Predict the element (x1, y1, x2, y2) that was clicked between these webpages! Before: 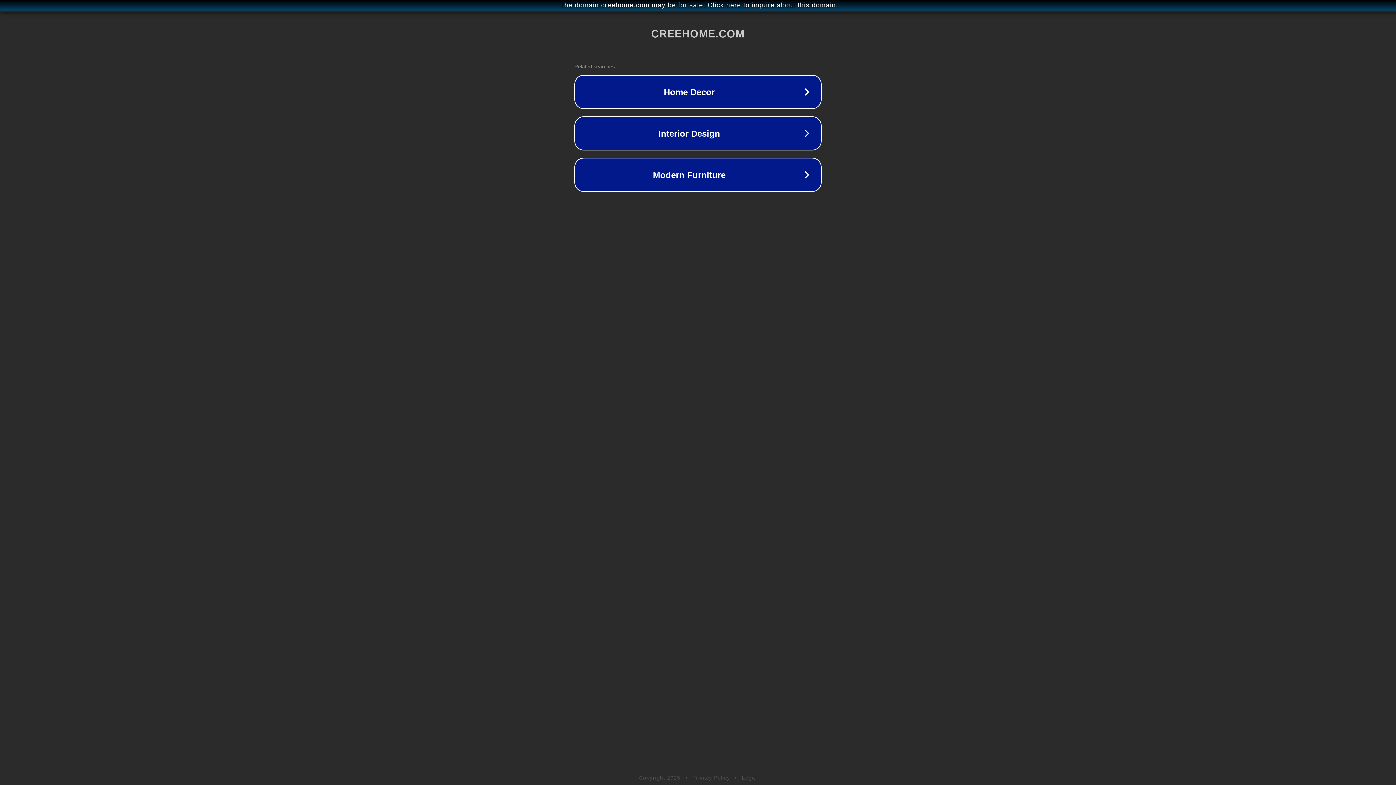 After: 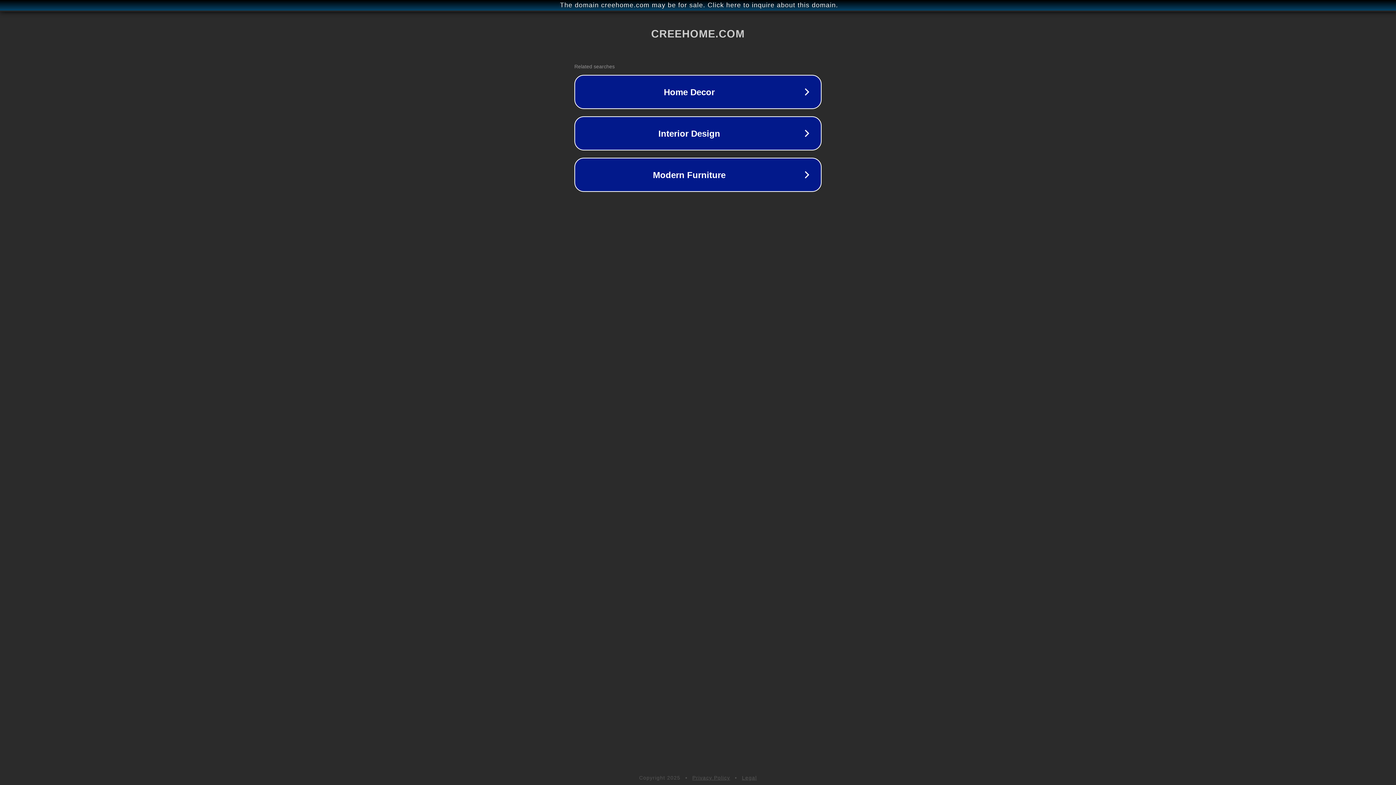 Action: label: Legal bbox: (742, 775, 757, 781)